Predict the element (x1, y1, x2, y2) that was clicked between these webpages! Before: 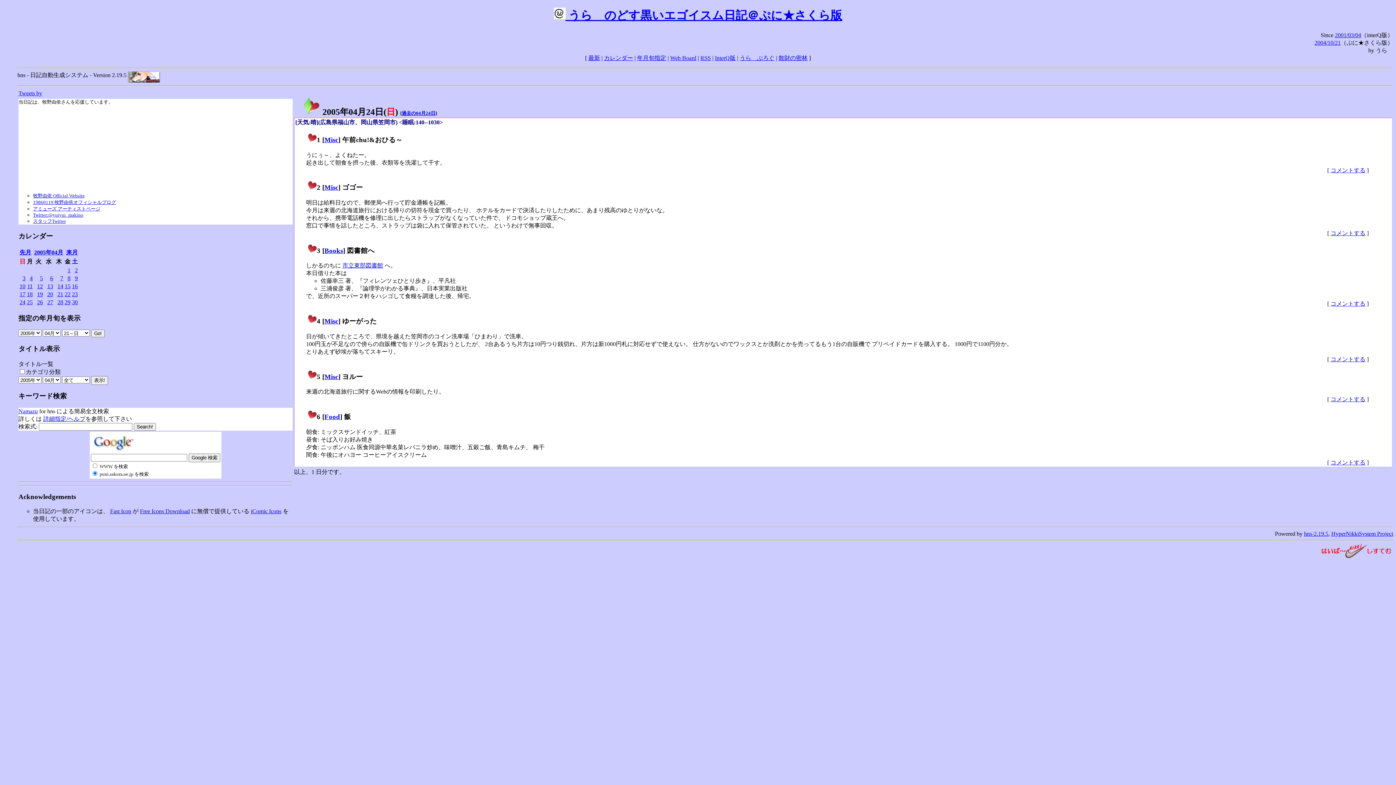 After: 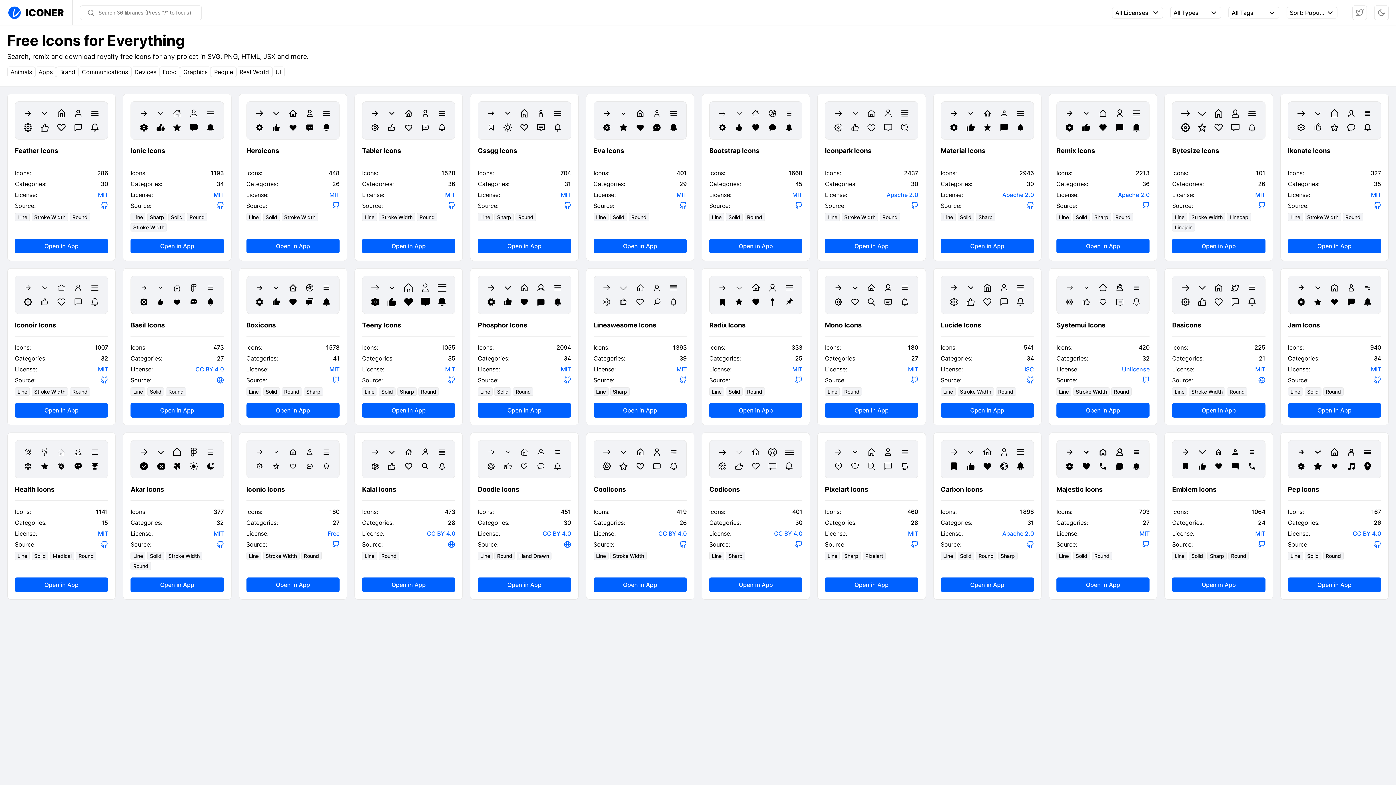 Action: bbox: (250, 508, 281, 514) label: iComic Icons